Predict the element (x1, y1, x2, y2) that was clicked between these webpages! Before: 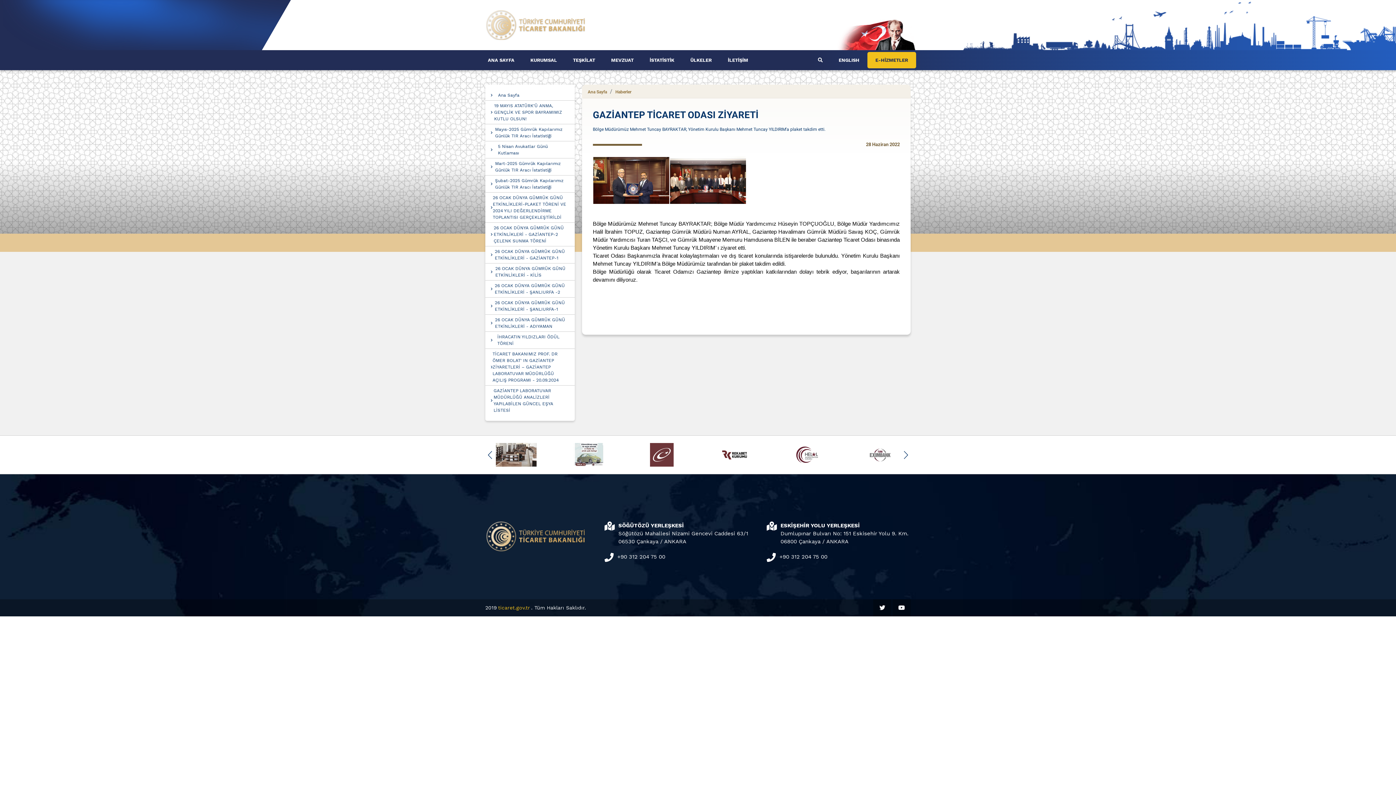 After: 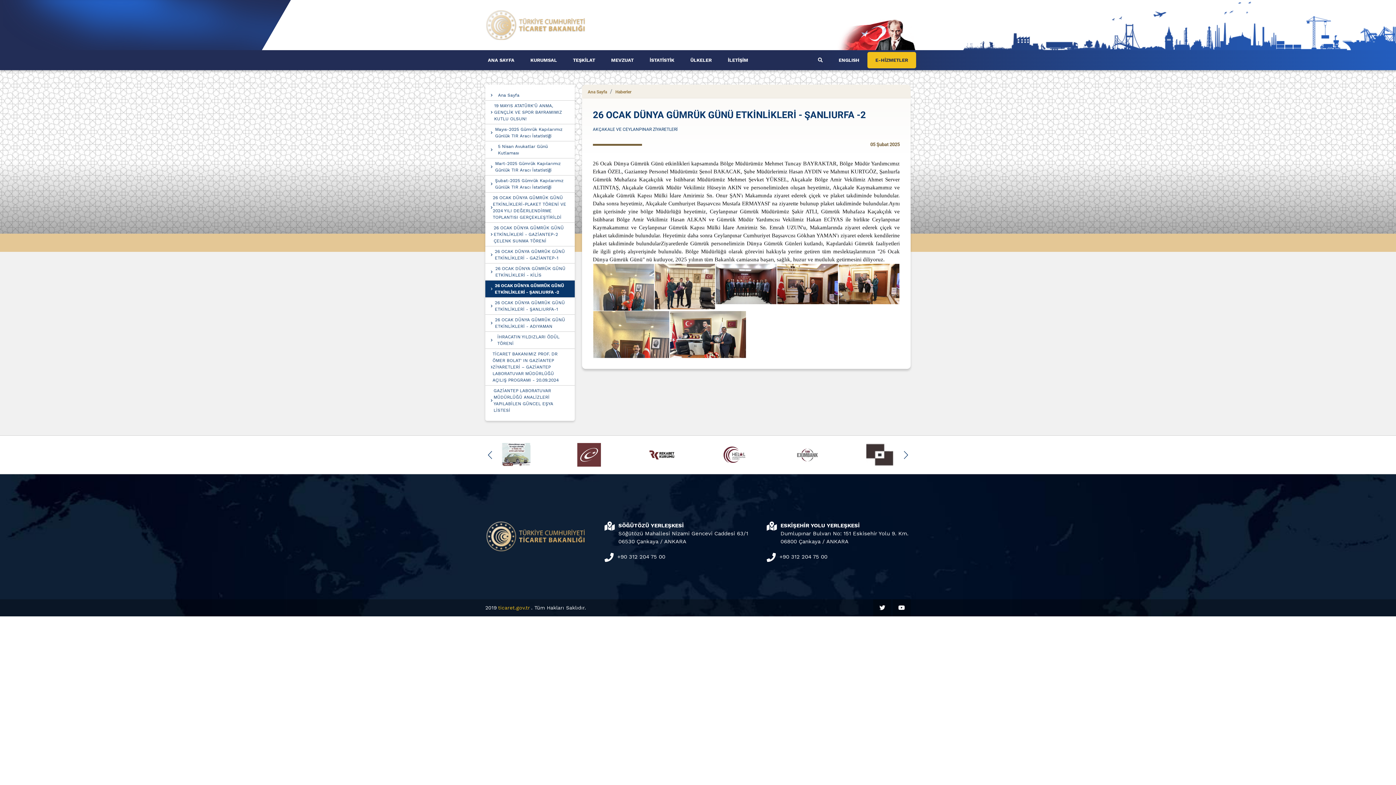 Action: bbox: (485, 280, 574, 297) label: 26 OCAK DÜNYA GÜMRÜK GÜNÜ ETKİNLİKLERİ - ŞANLIURFA -2